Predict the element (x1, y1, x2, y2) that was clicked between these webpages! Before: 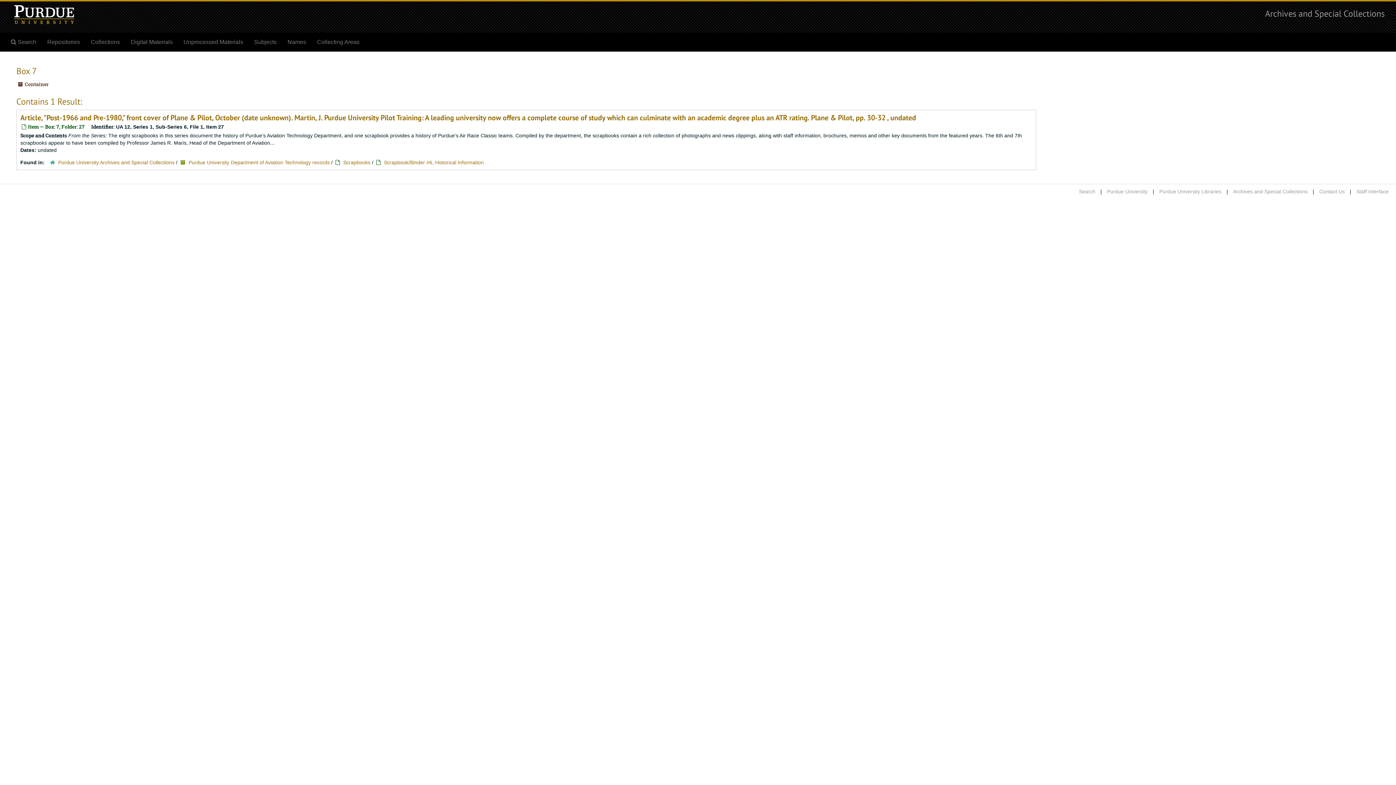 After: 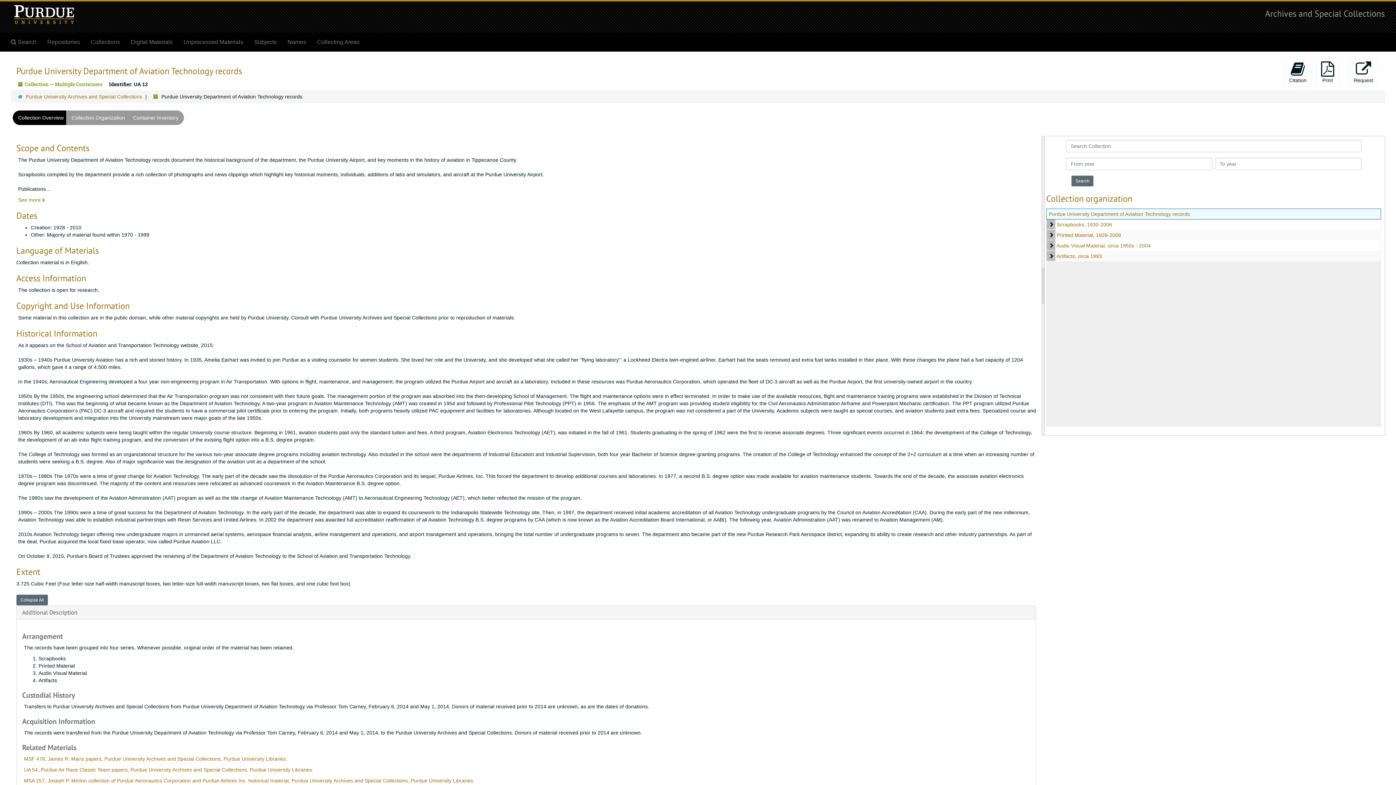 Action: bbox: (188, 159, 329, 165) label: Purdue University Department of Aviation Technology records